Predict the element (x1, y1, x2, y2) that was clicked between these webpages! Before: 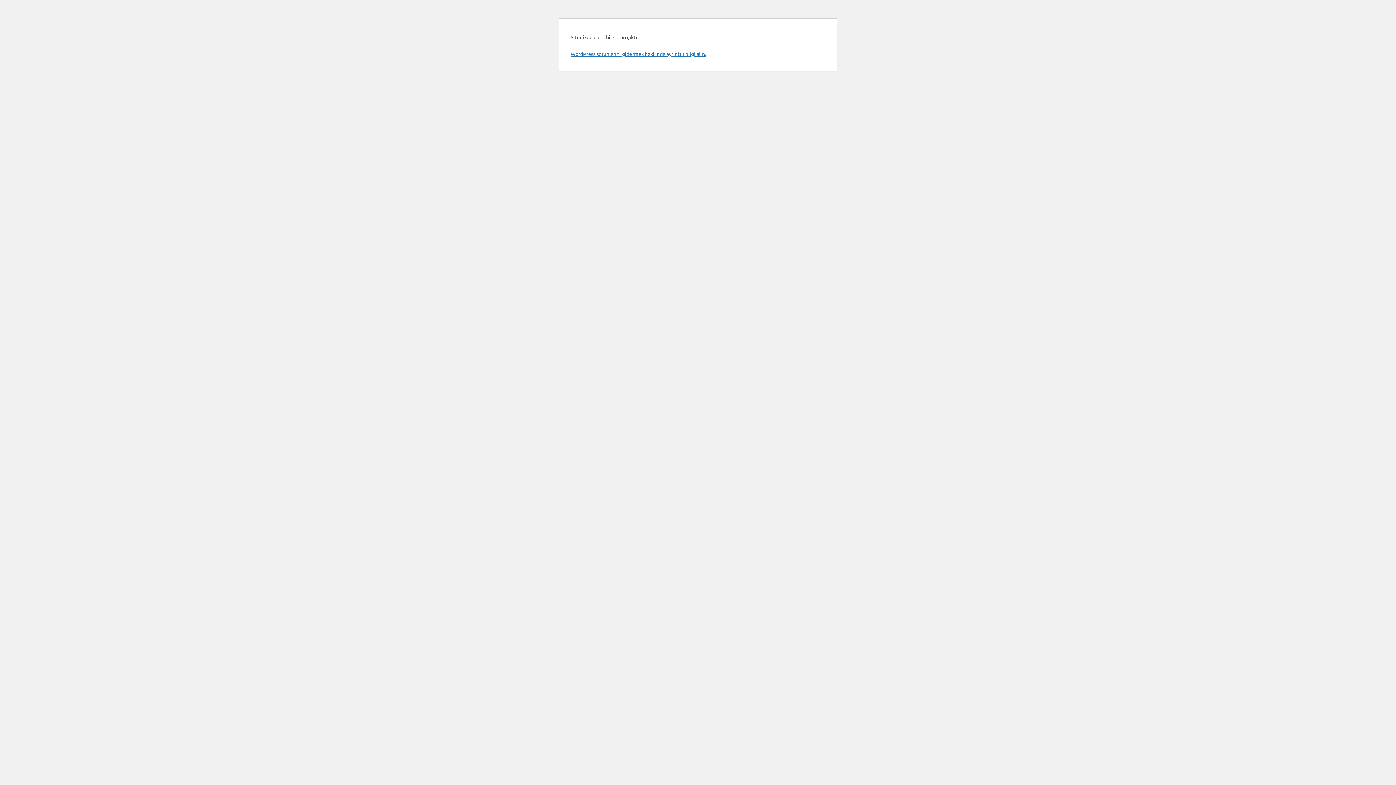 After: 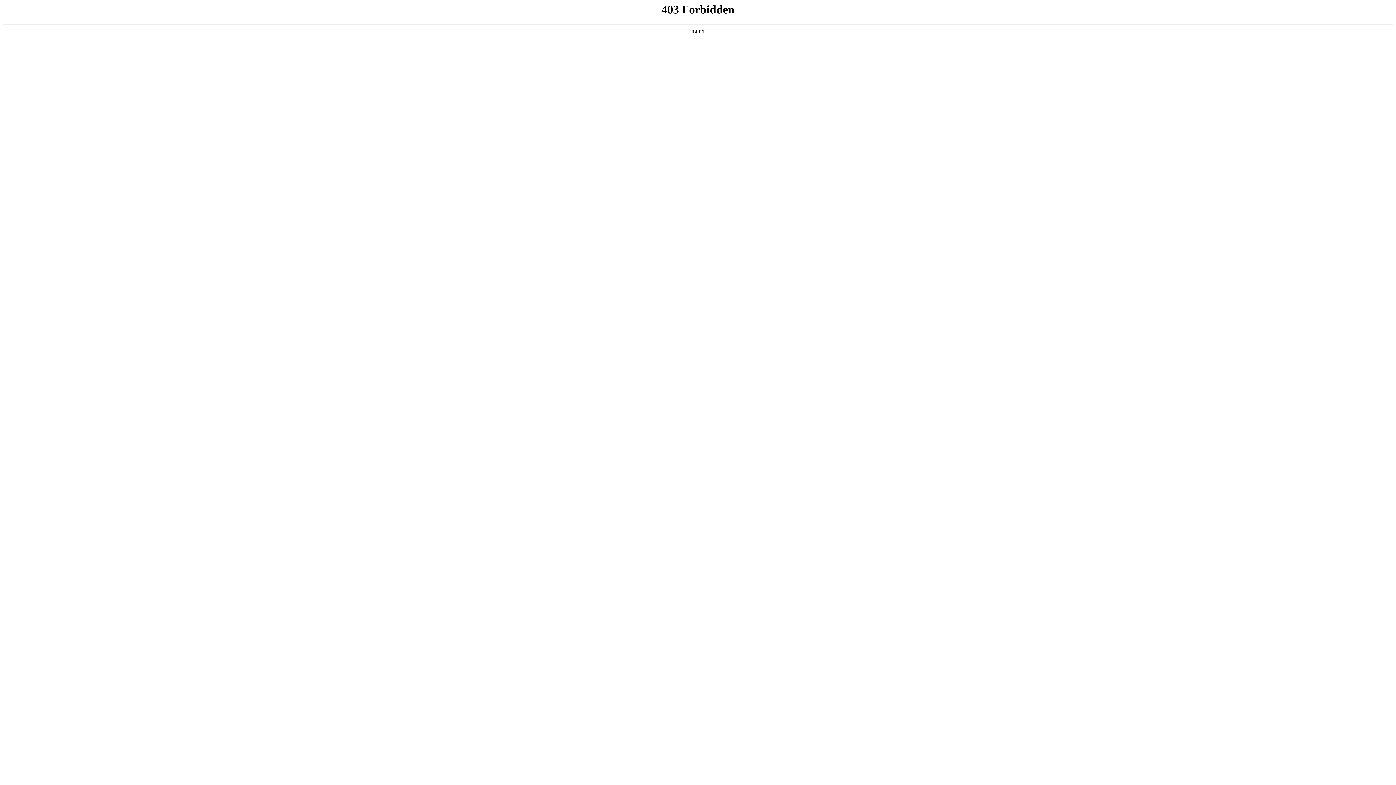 Action: bbox: (570, 50, 706, 57) label: WordPress sorunlarını gidermek hakkında ayrıntılı bilgi alın.